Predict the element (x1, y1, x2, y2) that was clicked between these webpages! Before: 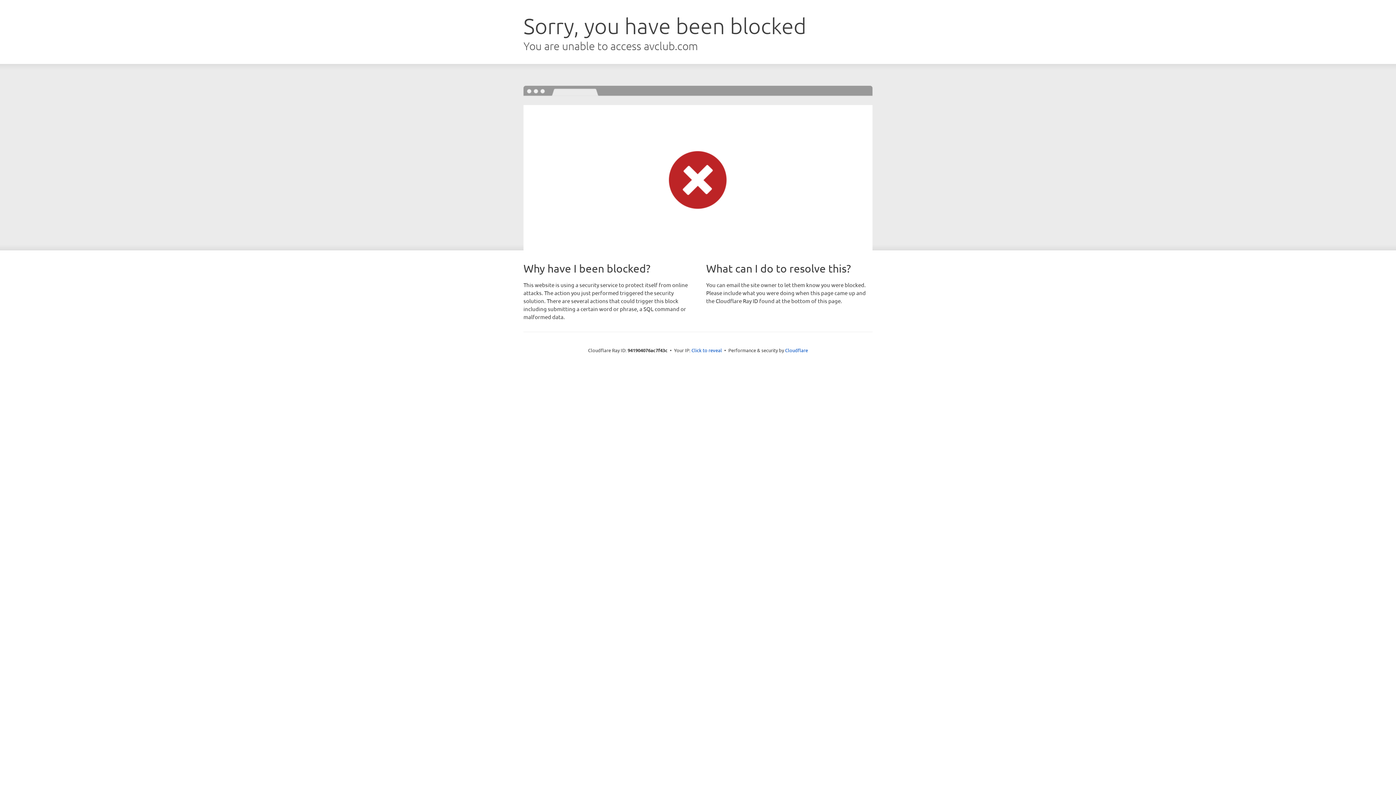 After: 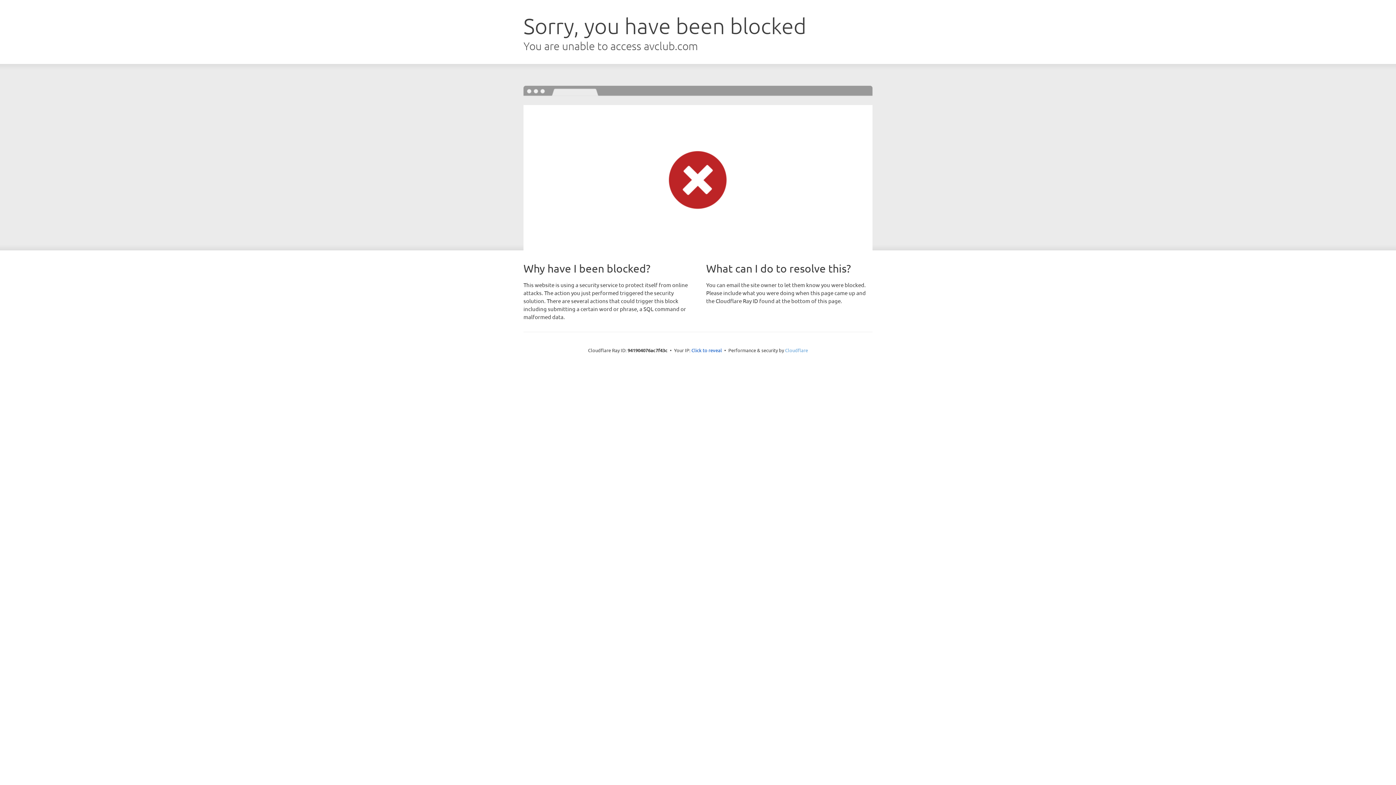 Action: label: Cloudflare bbox: (785, 347, 808, 353)